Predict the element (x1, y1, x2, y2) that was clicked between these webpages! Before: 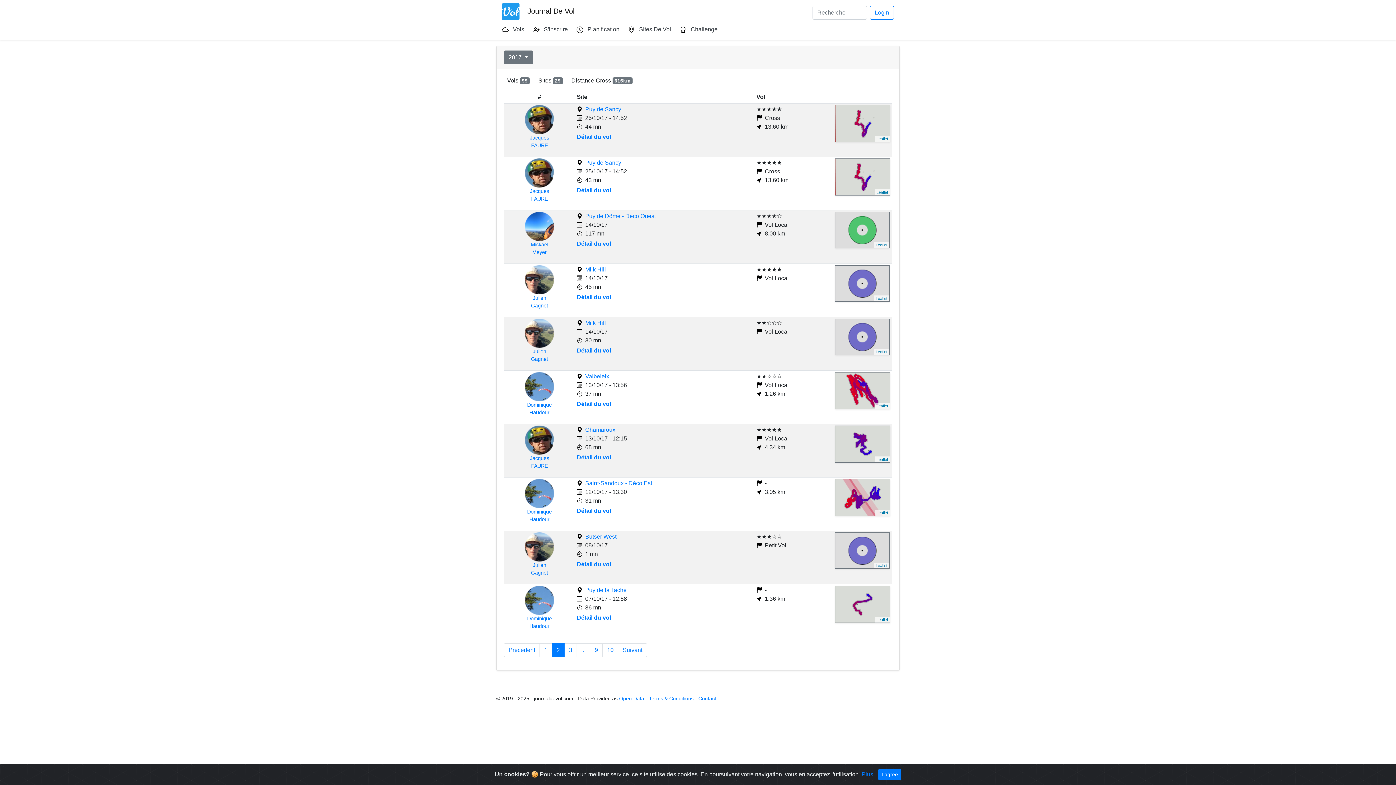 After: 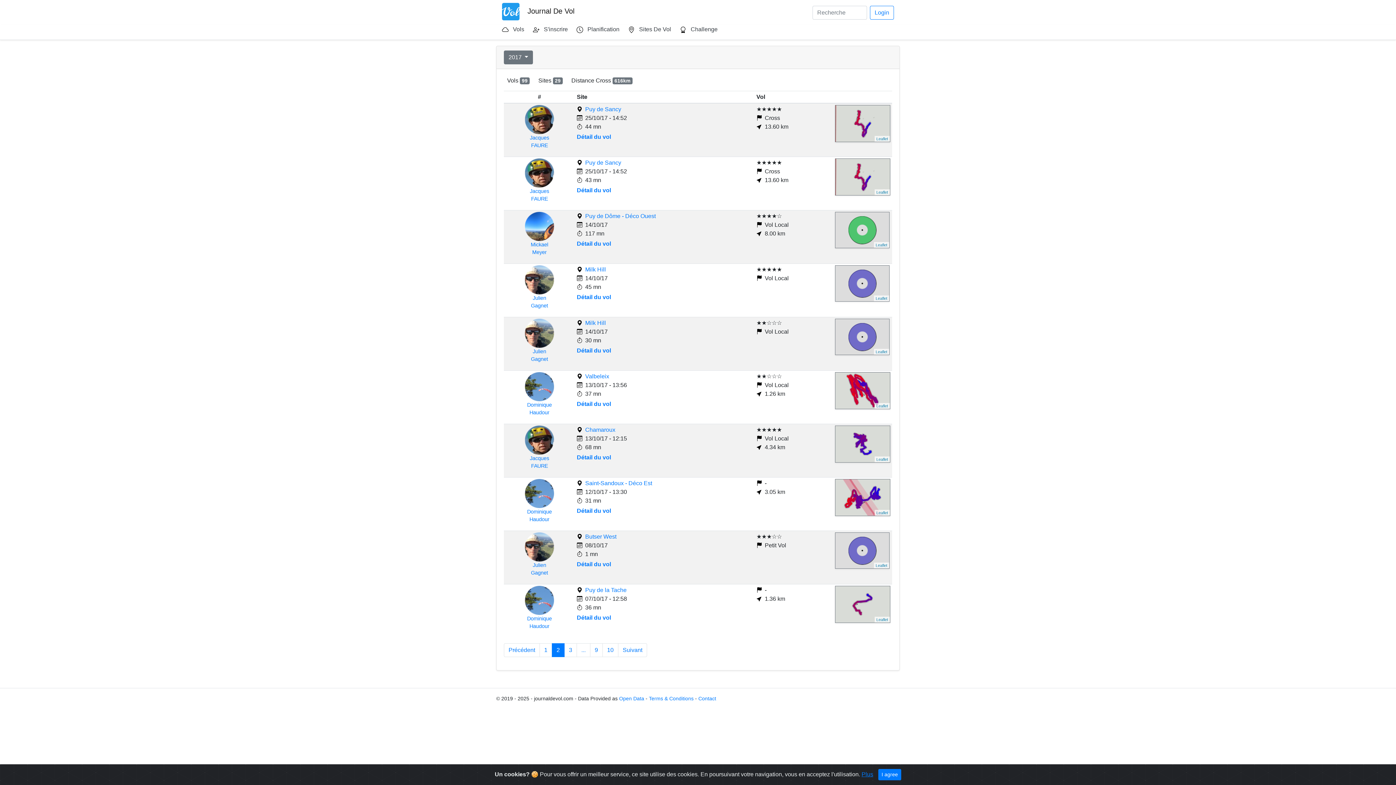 Action: bbox: (552, 643, 564, 657) label: 2